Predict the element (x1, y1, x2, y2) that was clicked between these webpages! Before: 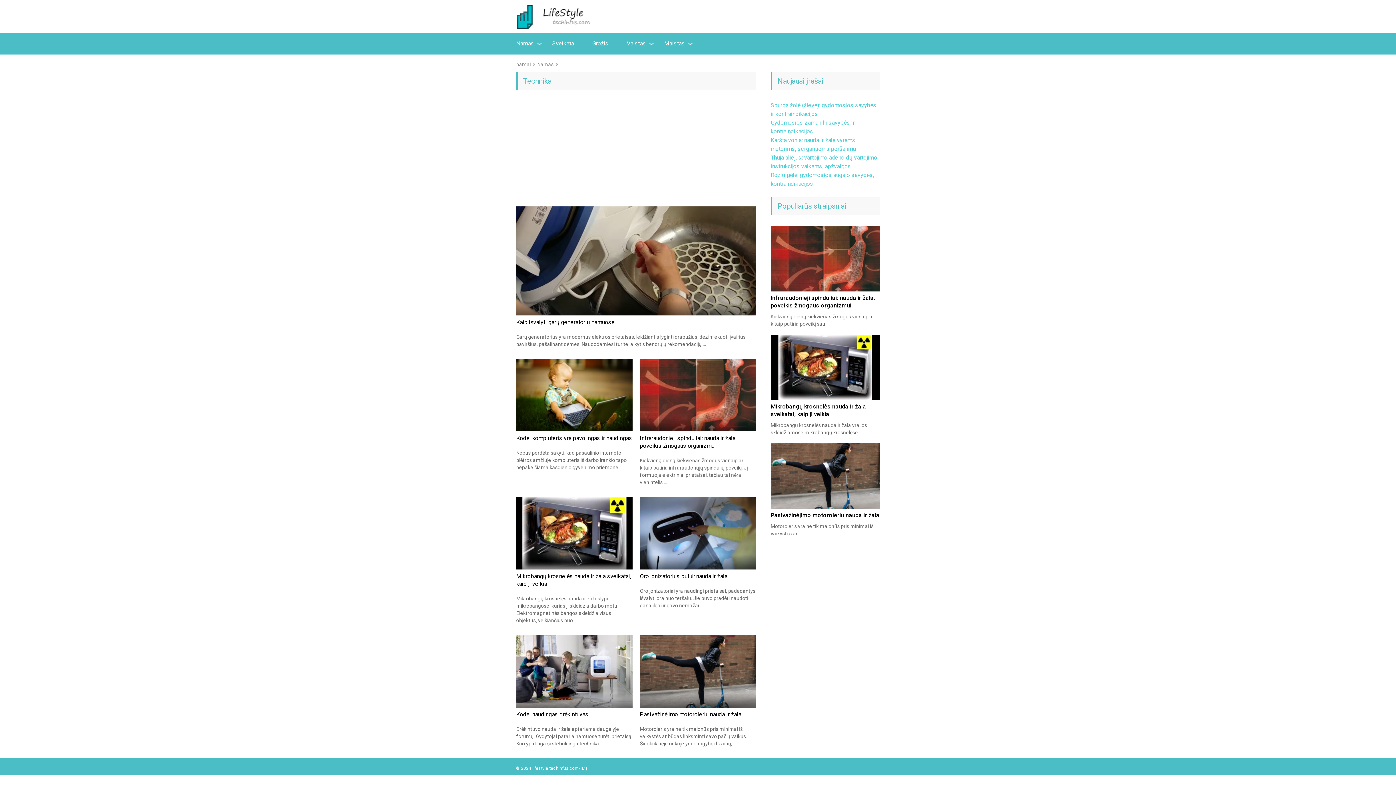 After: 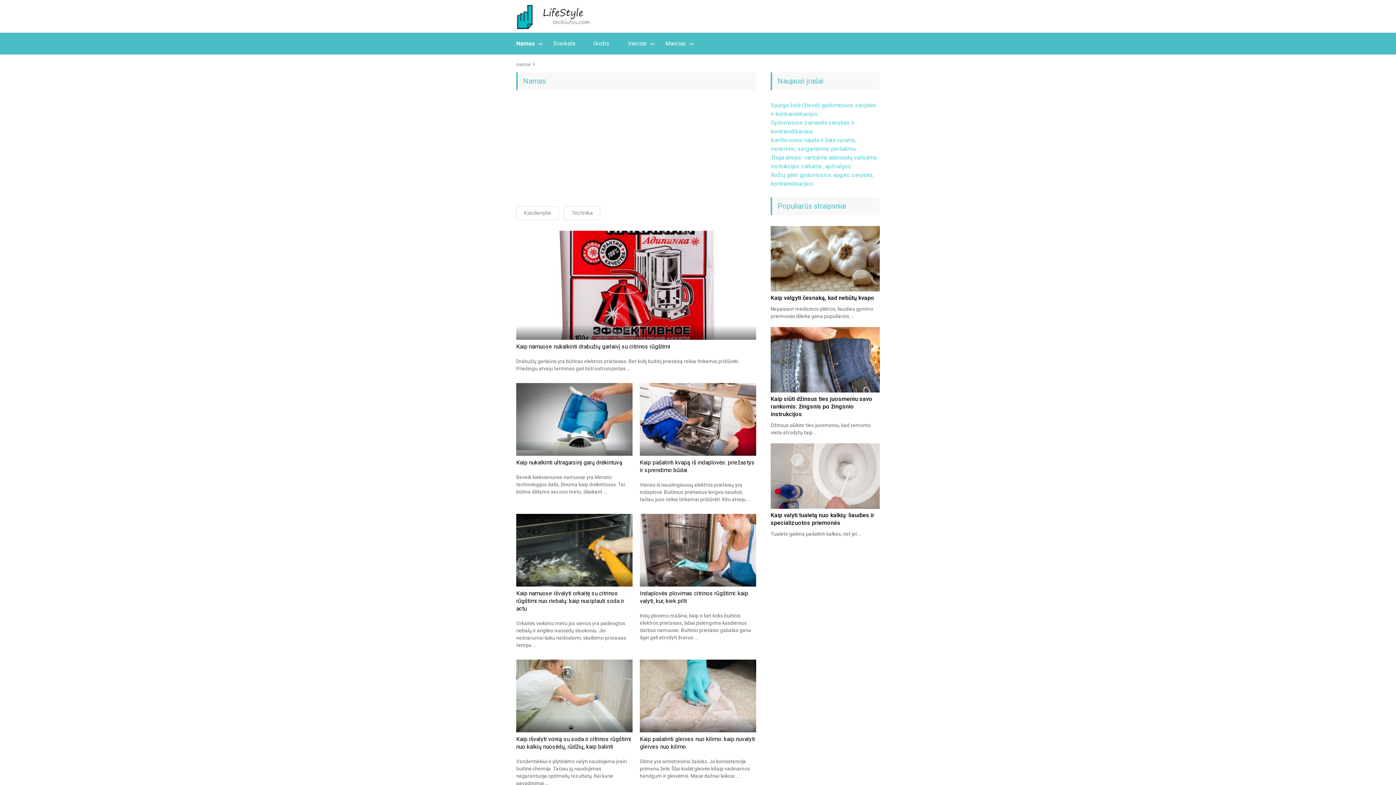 Action: bbox: (516, 40, 534, 46) label: Namas